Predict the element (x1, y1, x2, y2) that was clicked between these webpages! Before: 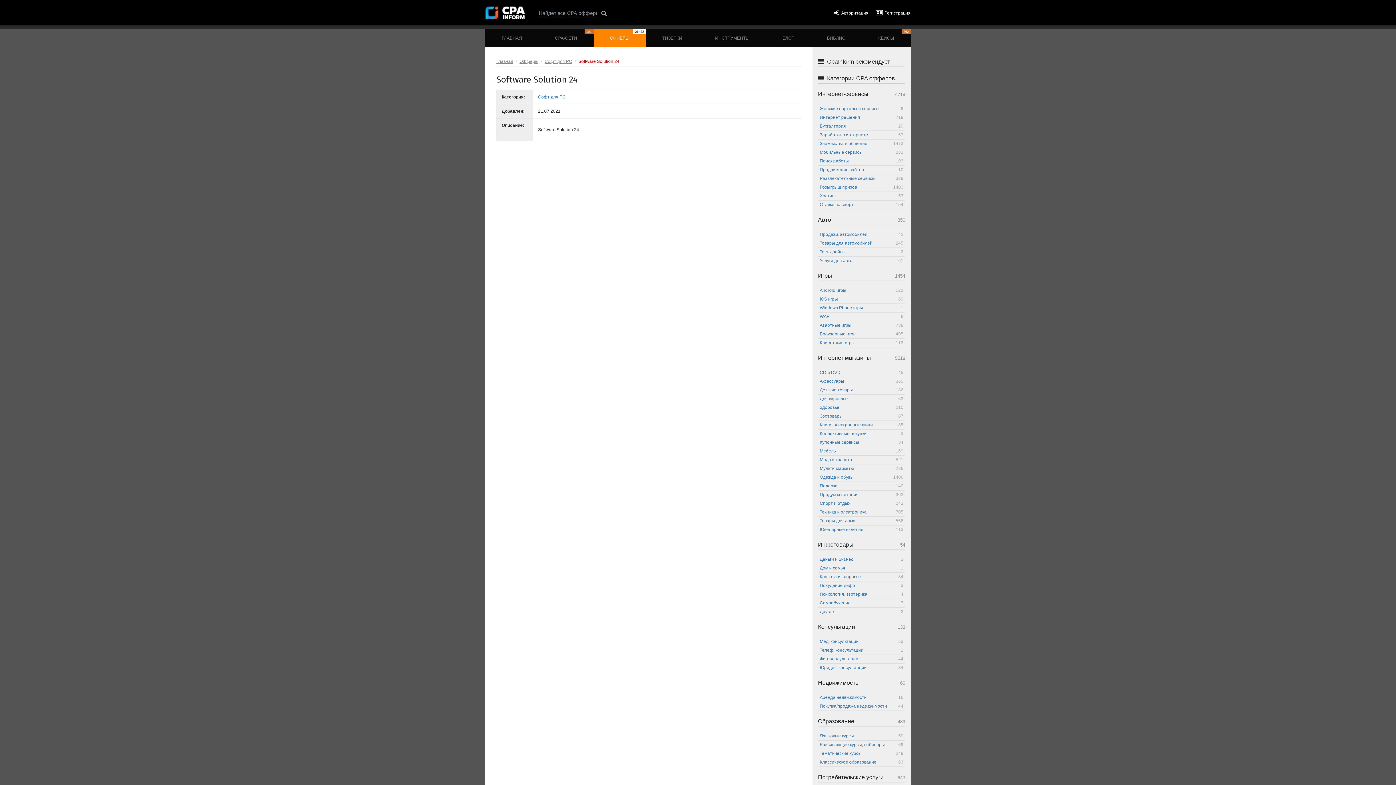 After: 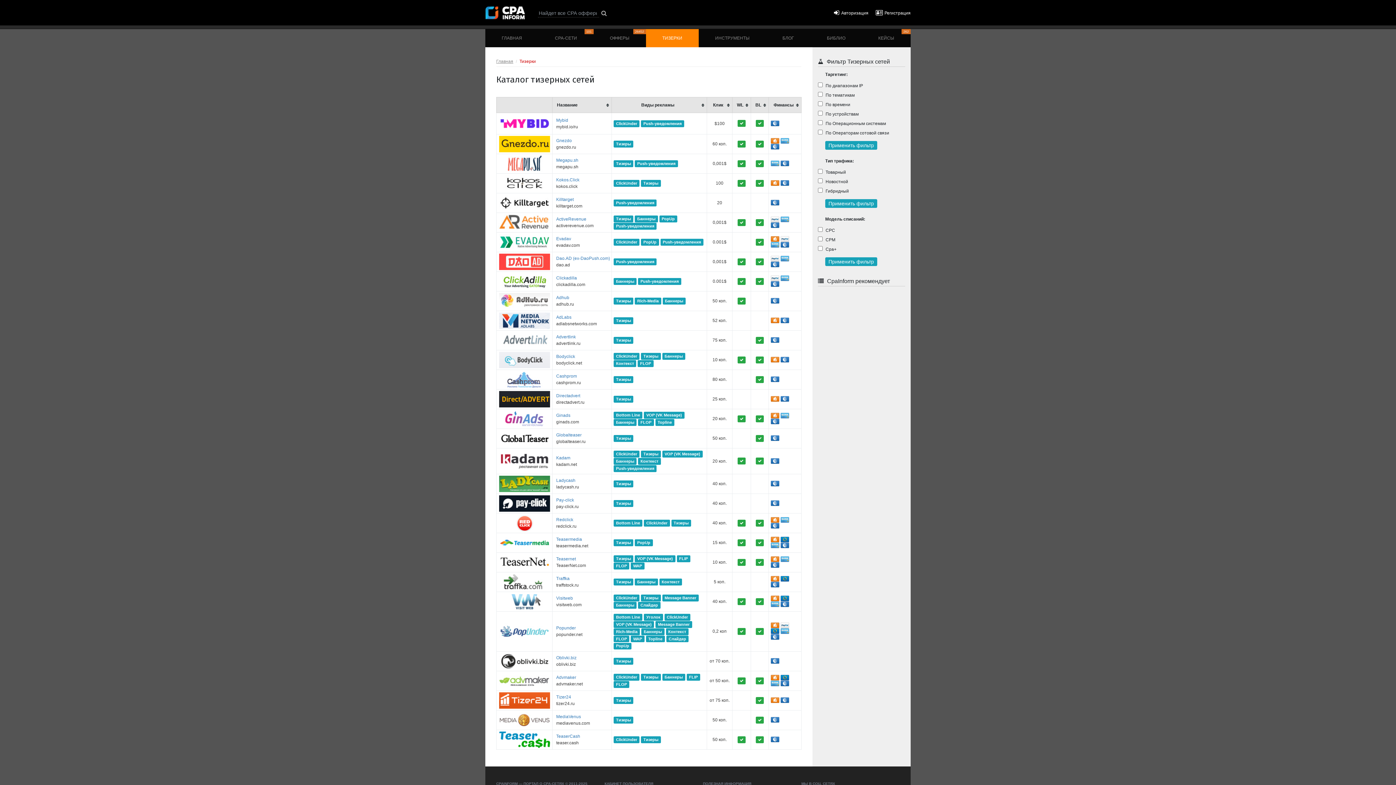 Action: bbox: (646, 29, 698, 47) label: ТИЗЕРКИ